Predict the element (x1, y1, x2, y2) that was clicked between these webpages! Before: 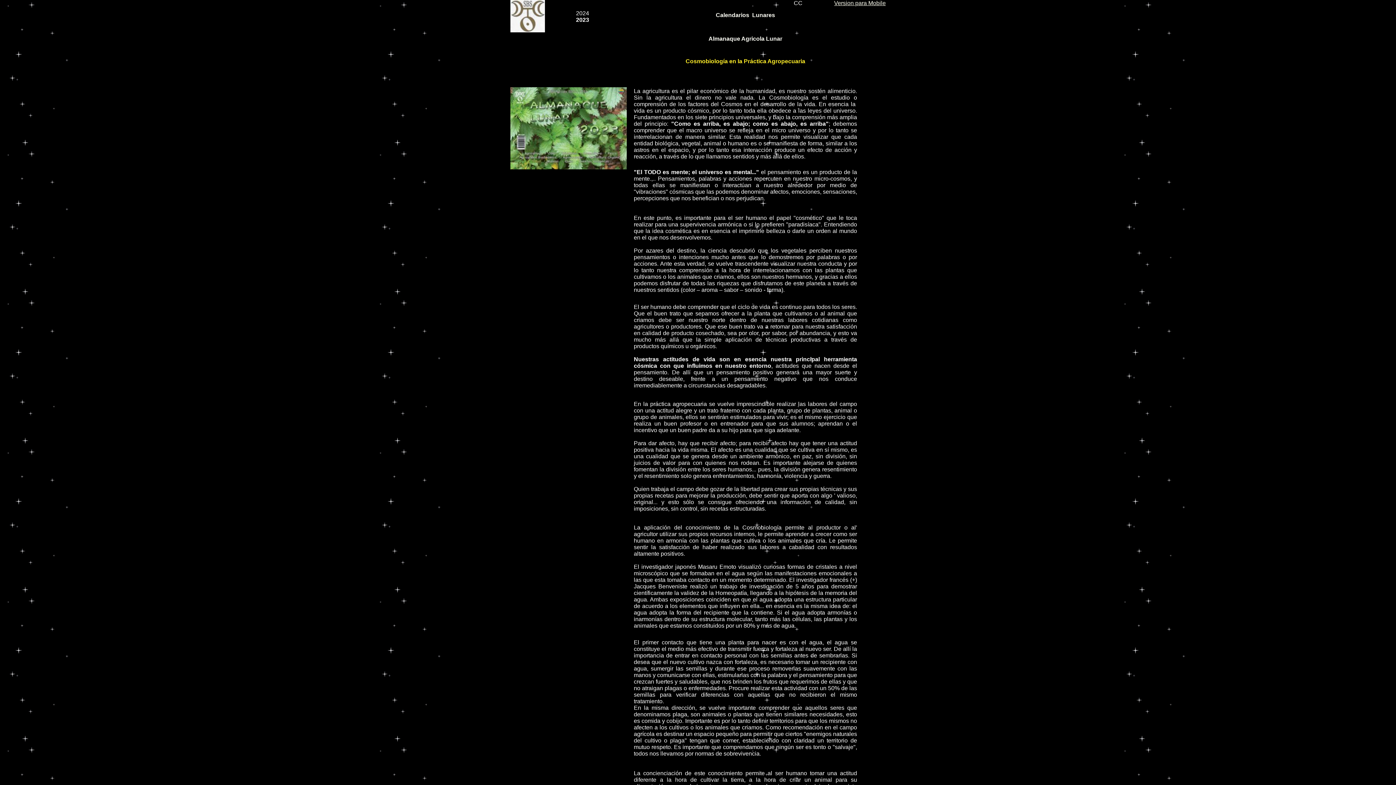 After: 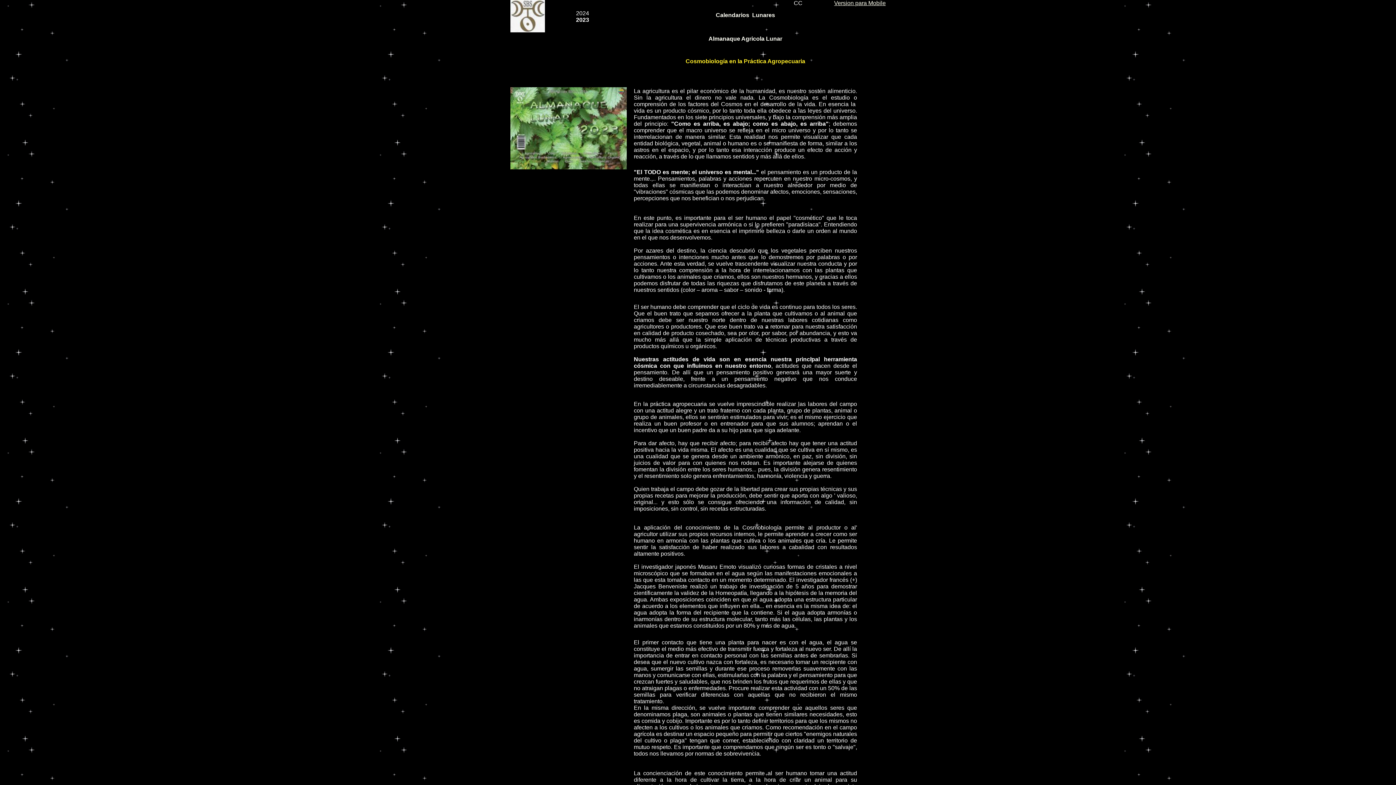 Action: bbox: (834, 0, 886, 6) label: Version para Mobile